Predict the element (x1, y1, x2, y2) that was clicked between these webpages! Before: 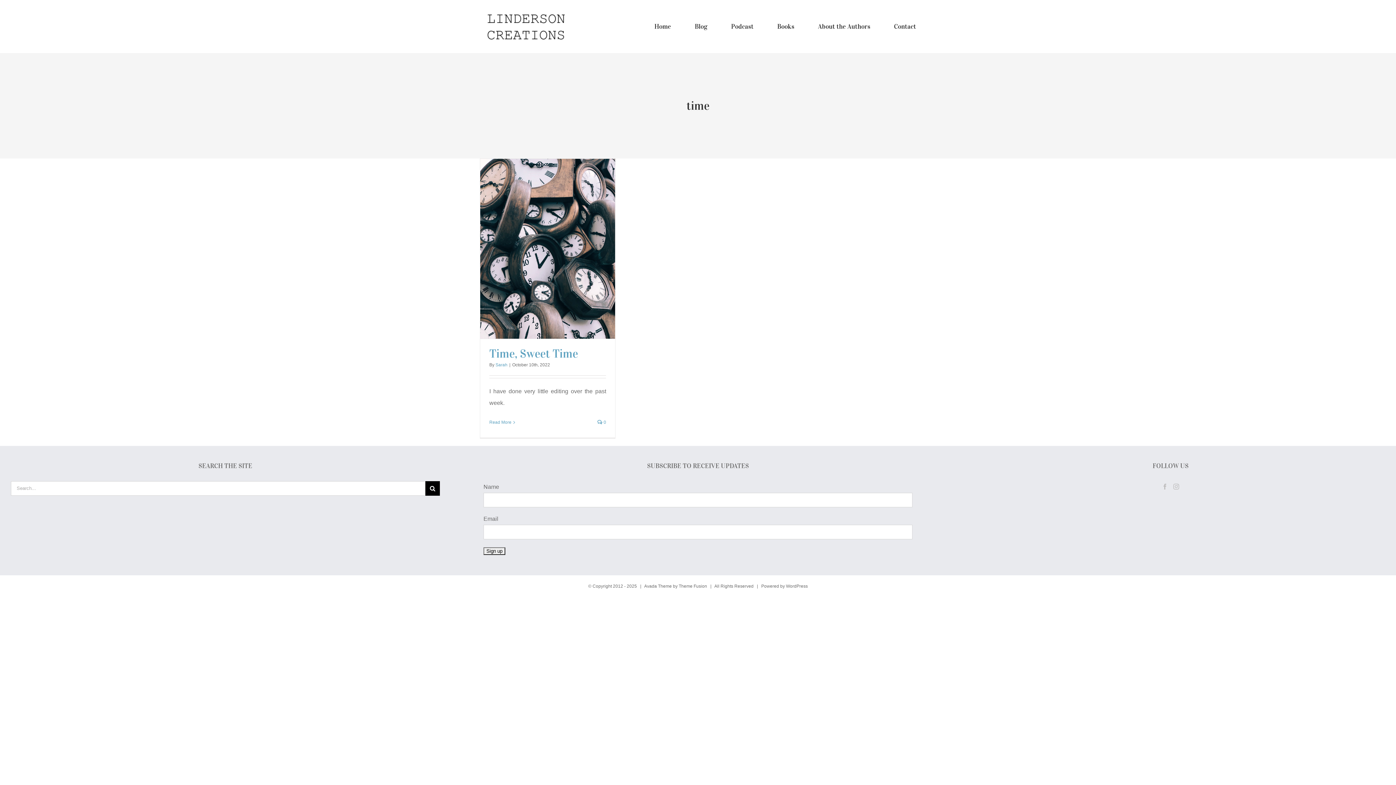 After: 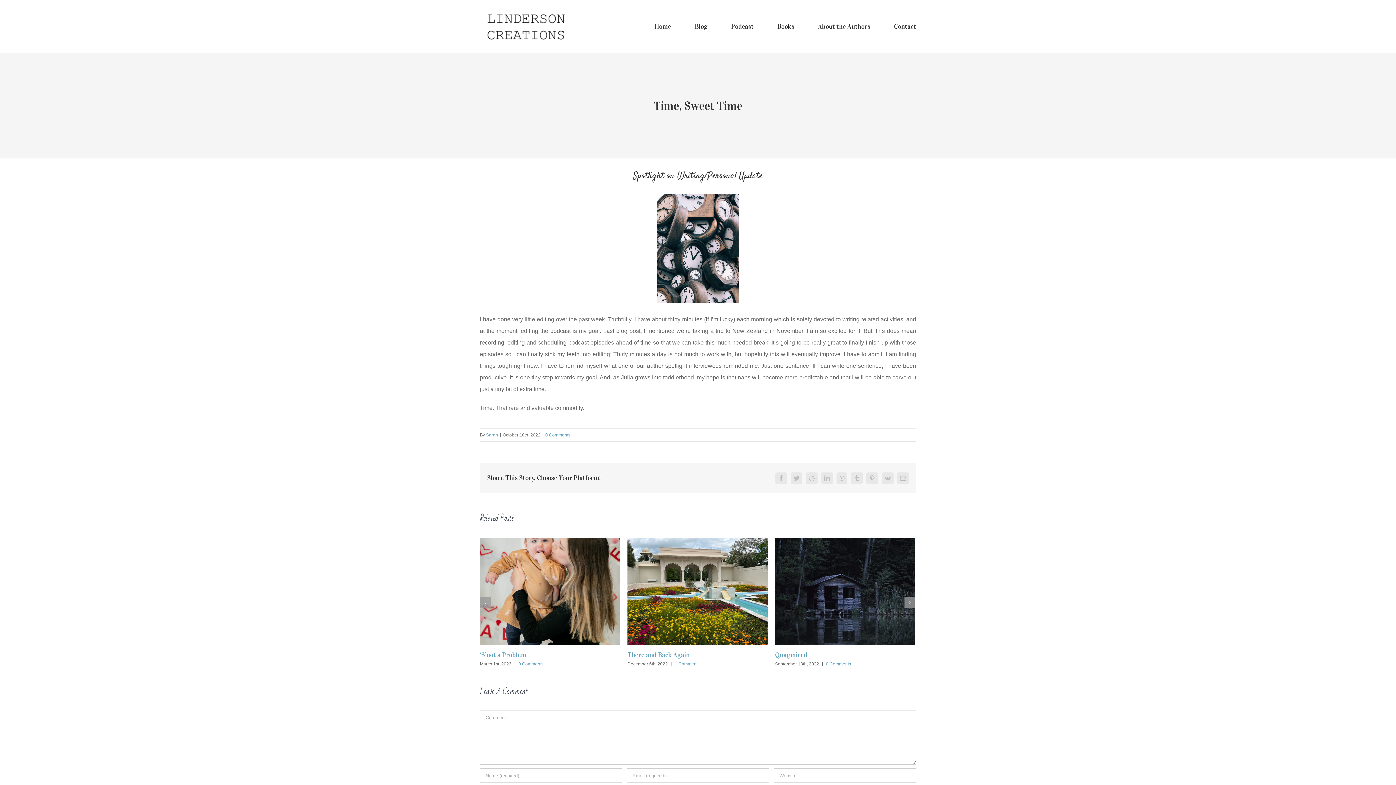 Action: bbox: (489, 346, 578, 360) label: Time, Sweet Time